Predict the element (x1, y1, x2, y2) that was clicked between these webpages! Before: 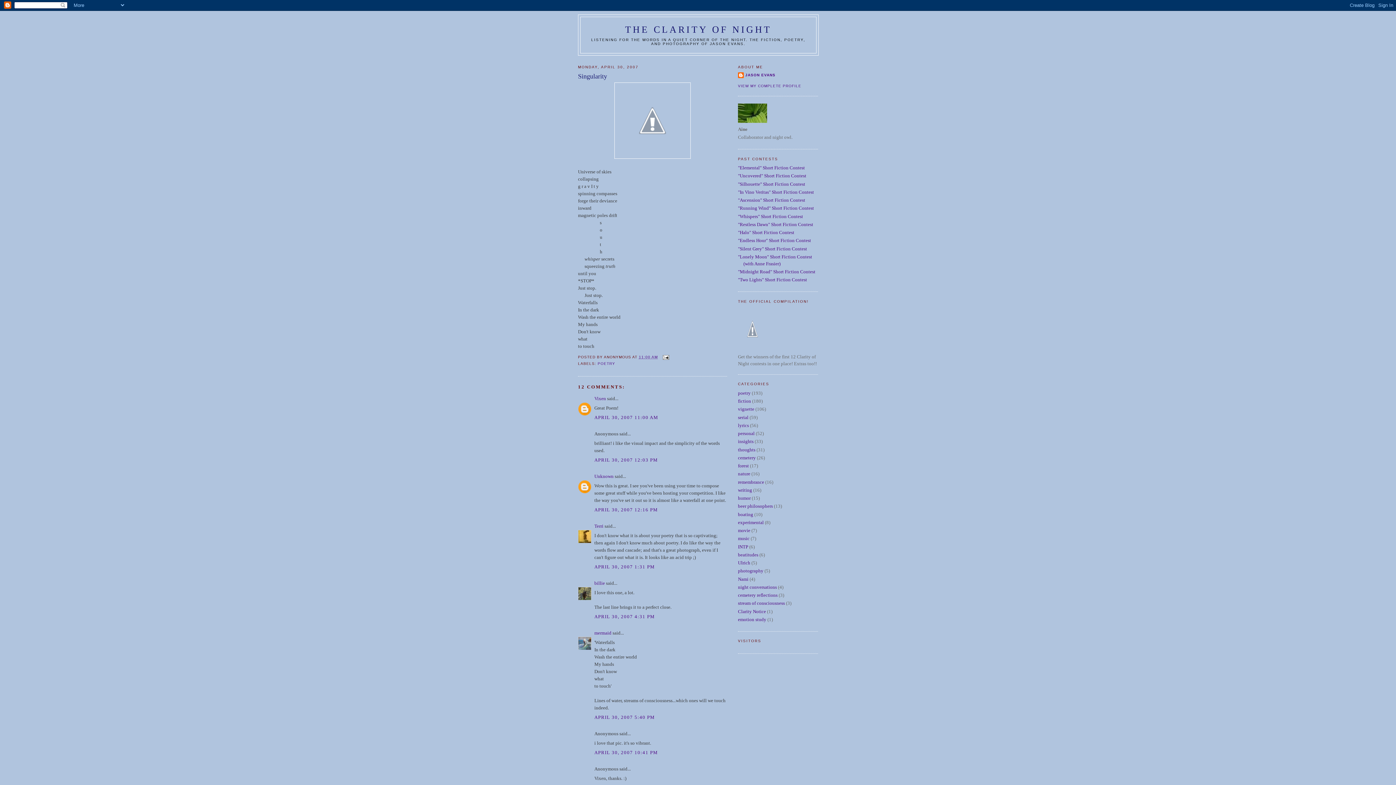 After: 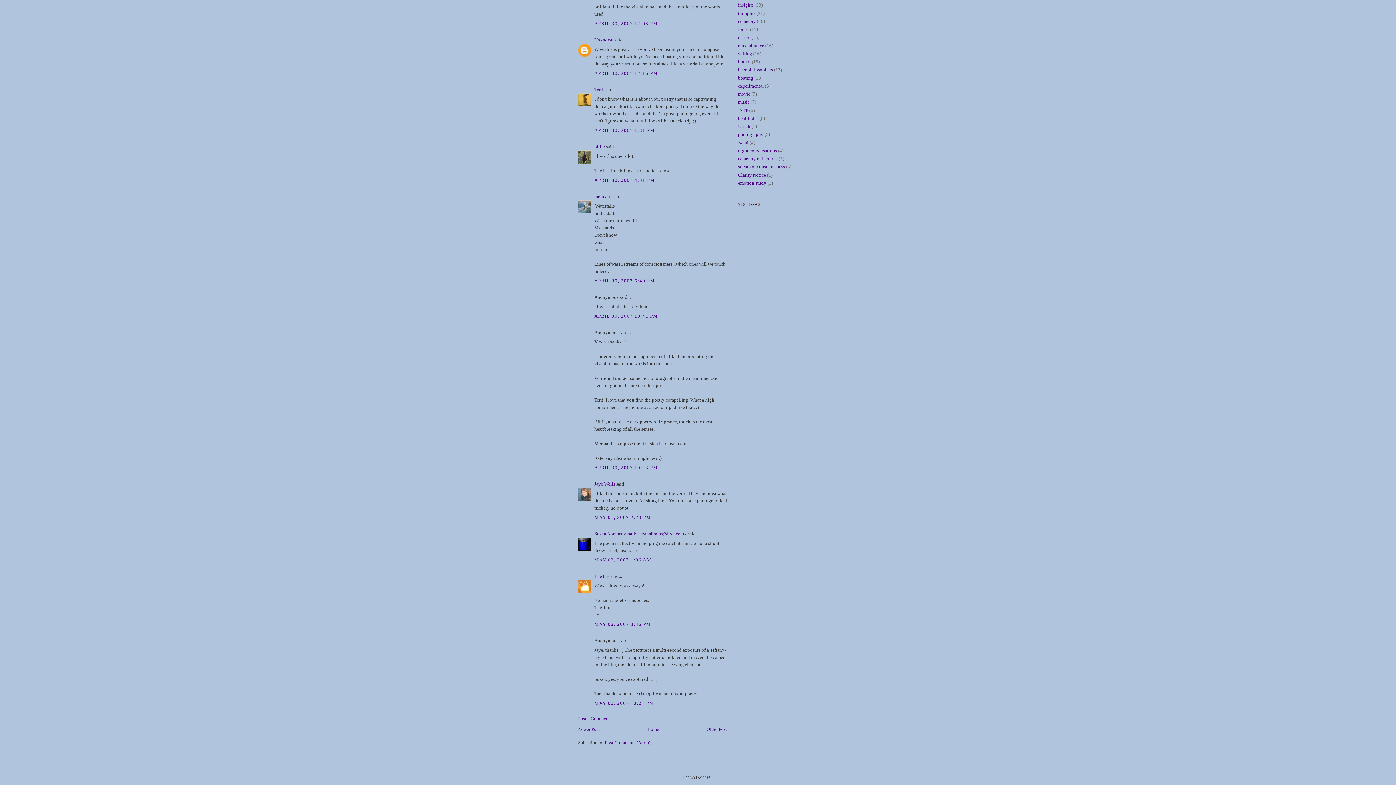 Action: label: APRIL 30, 2007 5:40 PM bbox: (594, 714, 655, 720)